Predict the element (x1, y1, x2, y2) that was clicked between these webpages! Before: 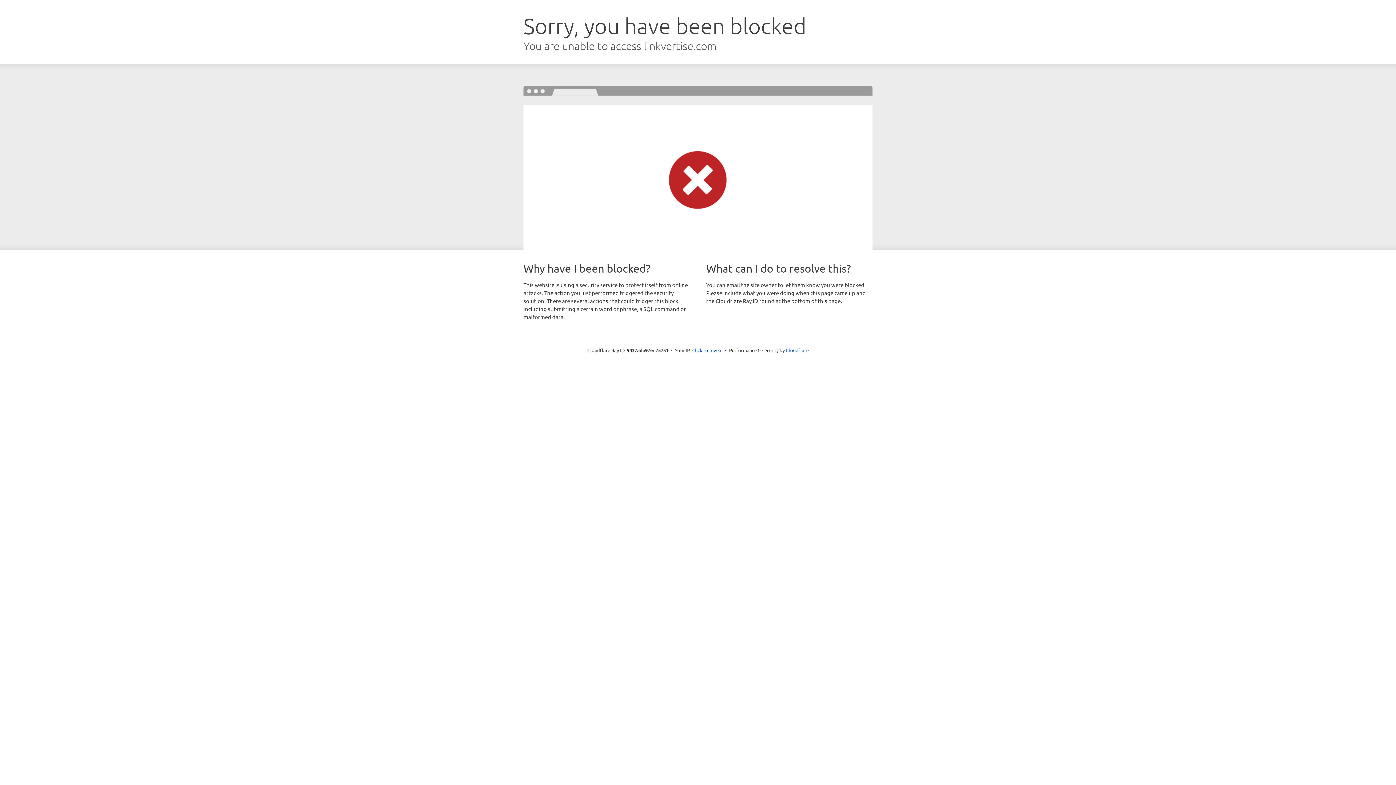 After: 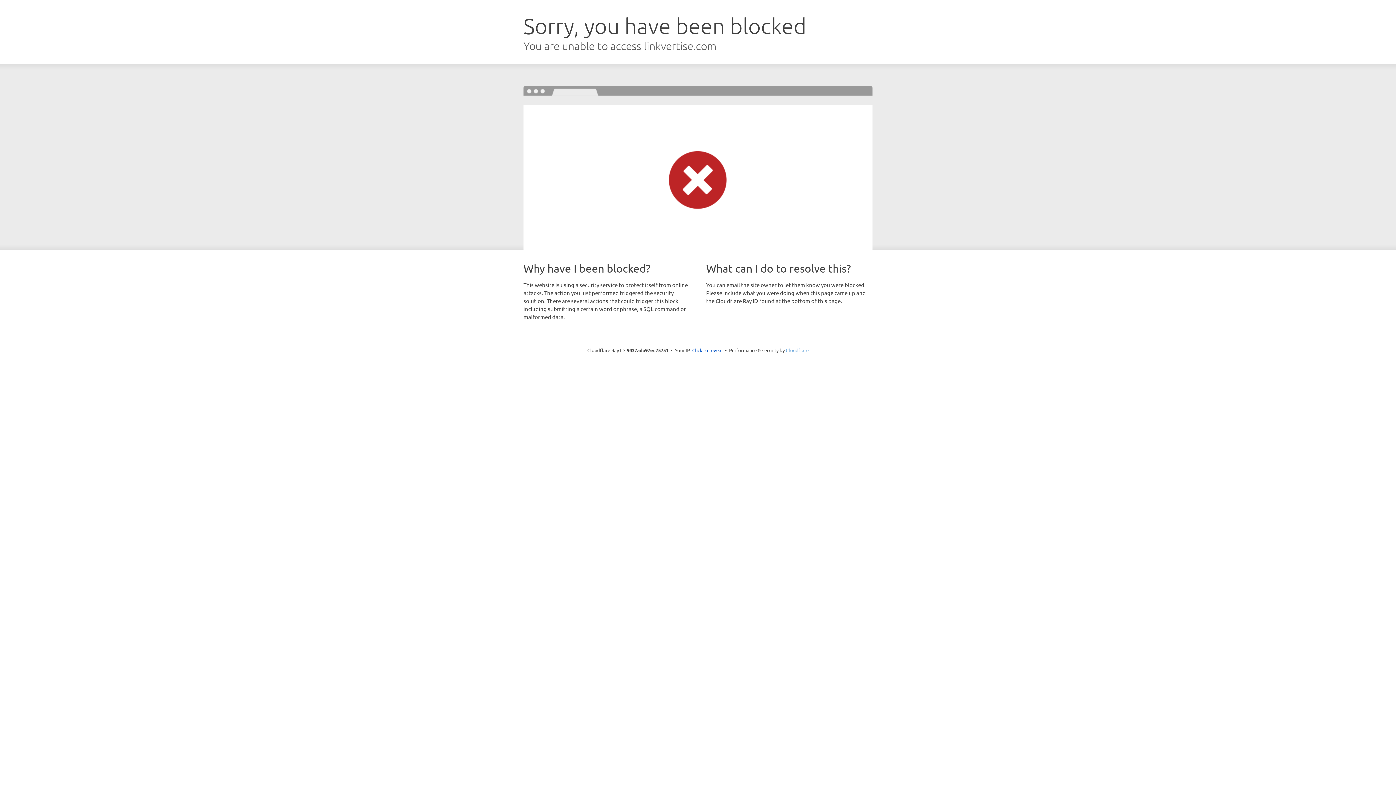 Action: label: Cloudflare bbox: (786, 347, 808, 353)